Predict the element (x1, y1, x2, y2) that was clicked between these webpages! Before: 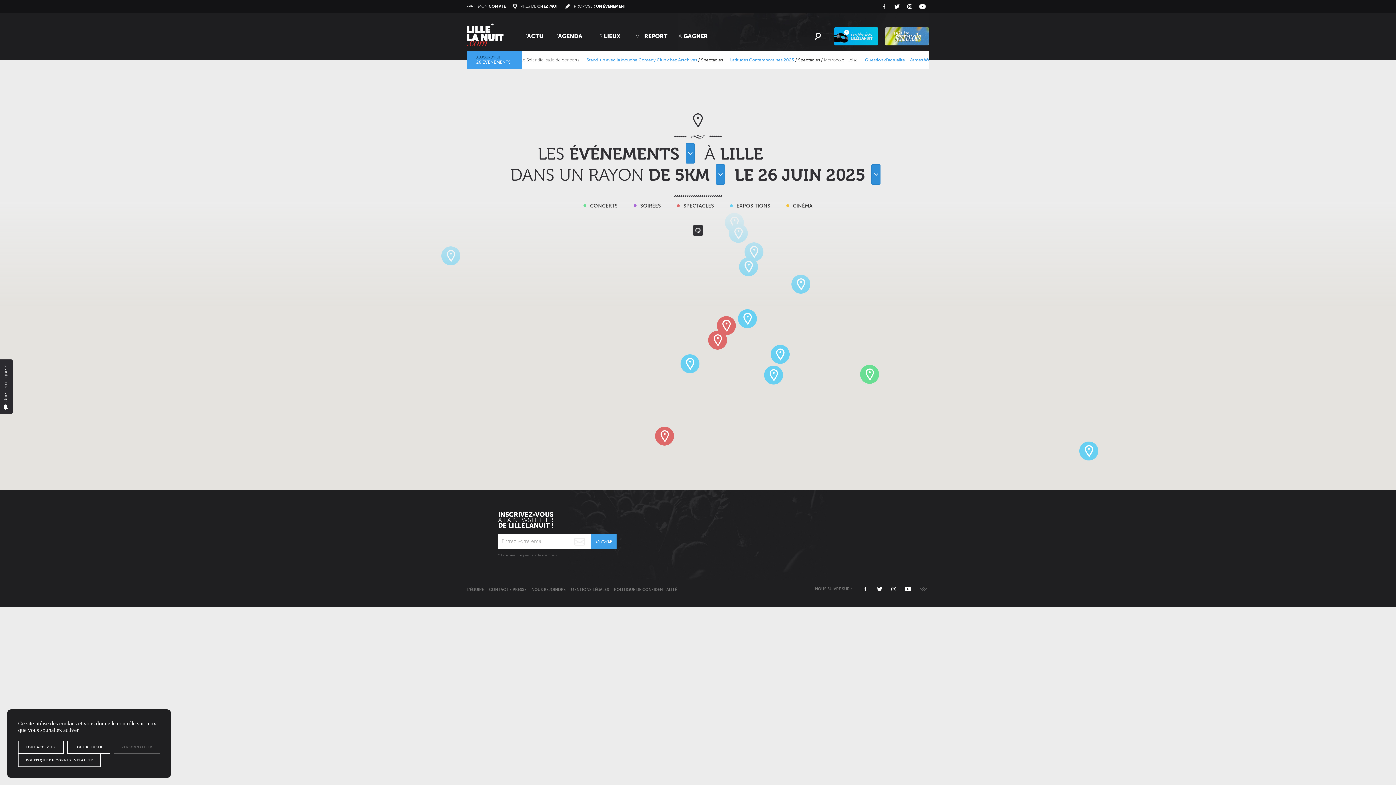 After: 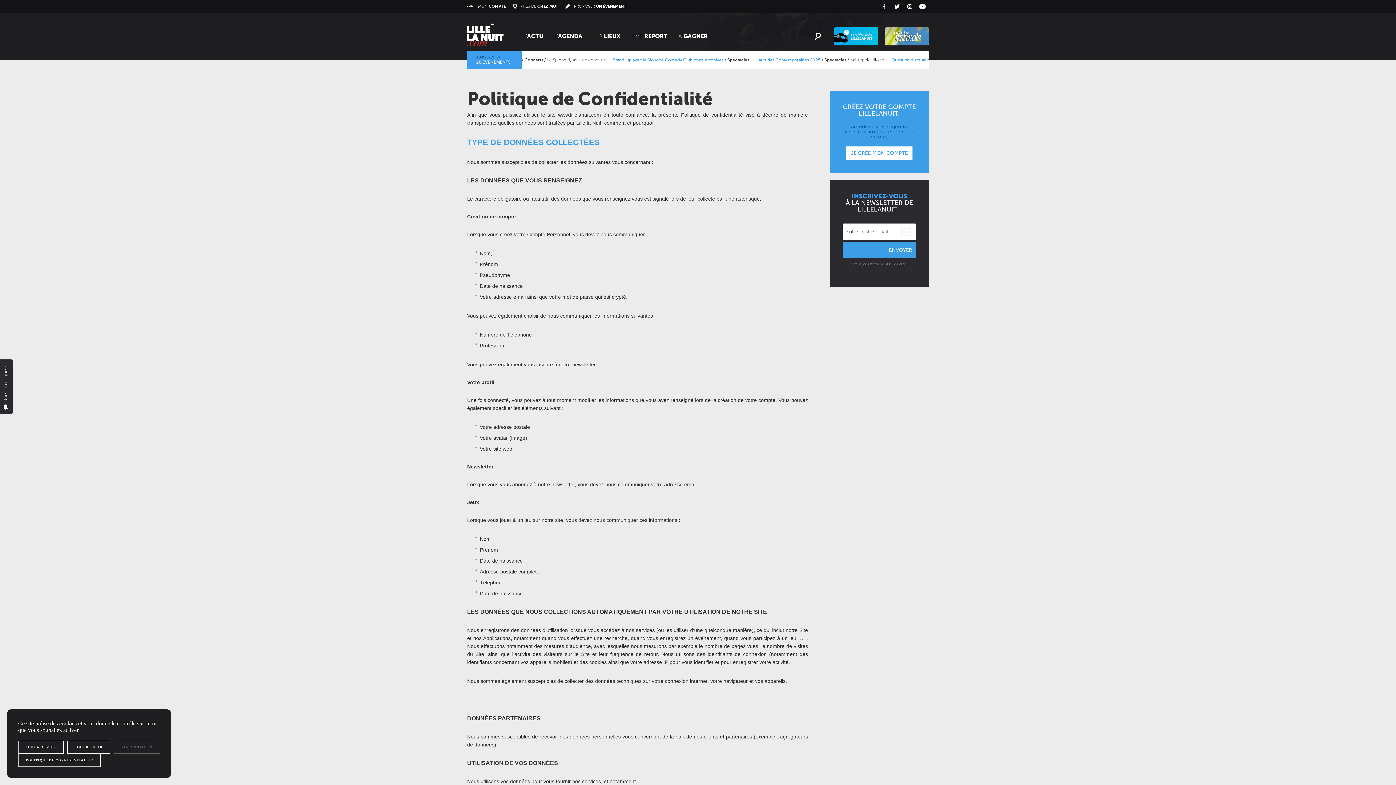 Action: label: POLITIQUE DE CONFIDENTIALITÉ bbox: (614, 580, 677, 599)